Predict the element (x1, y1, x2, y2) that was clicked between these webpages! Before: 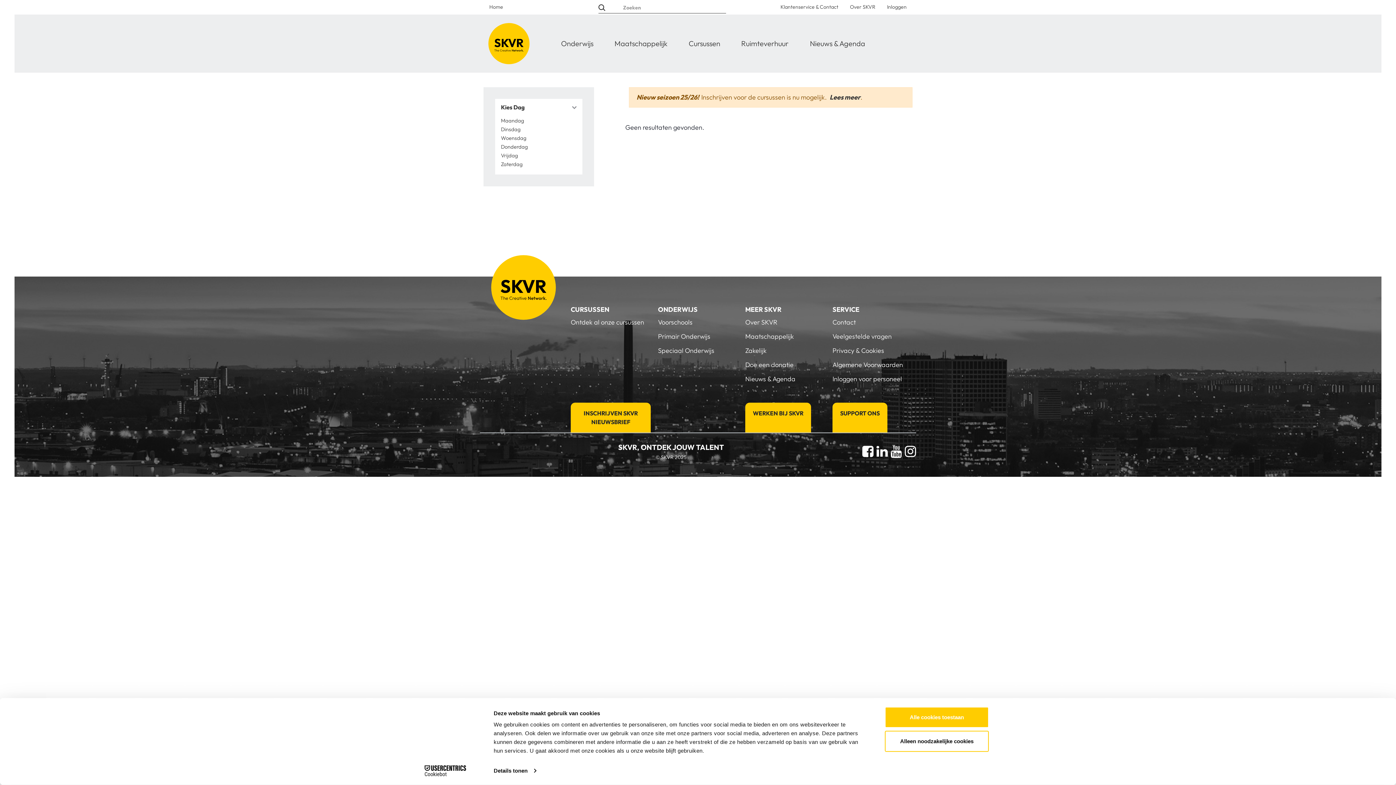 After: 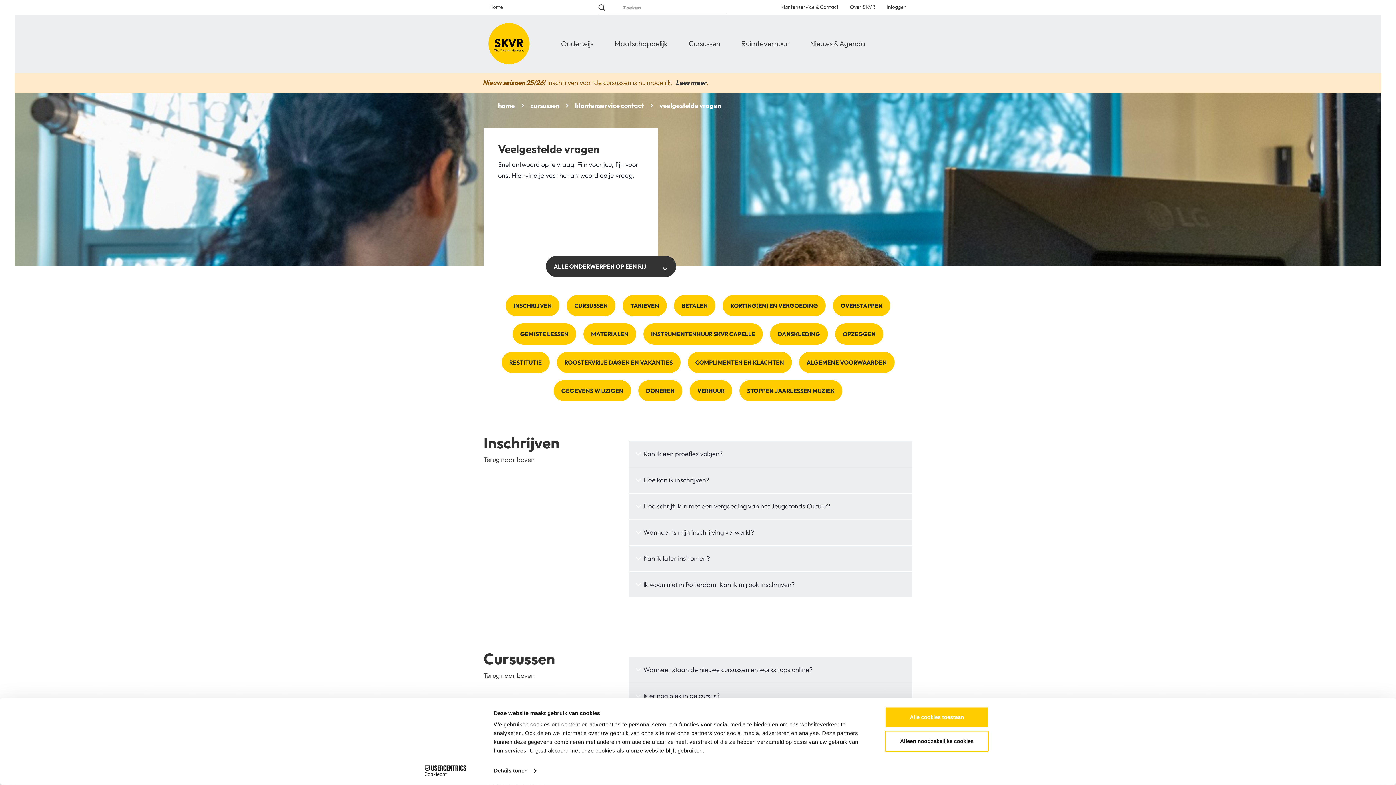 Action: bbox: (832, 332, 892, 340) label: Veelgestelde vragen